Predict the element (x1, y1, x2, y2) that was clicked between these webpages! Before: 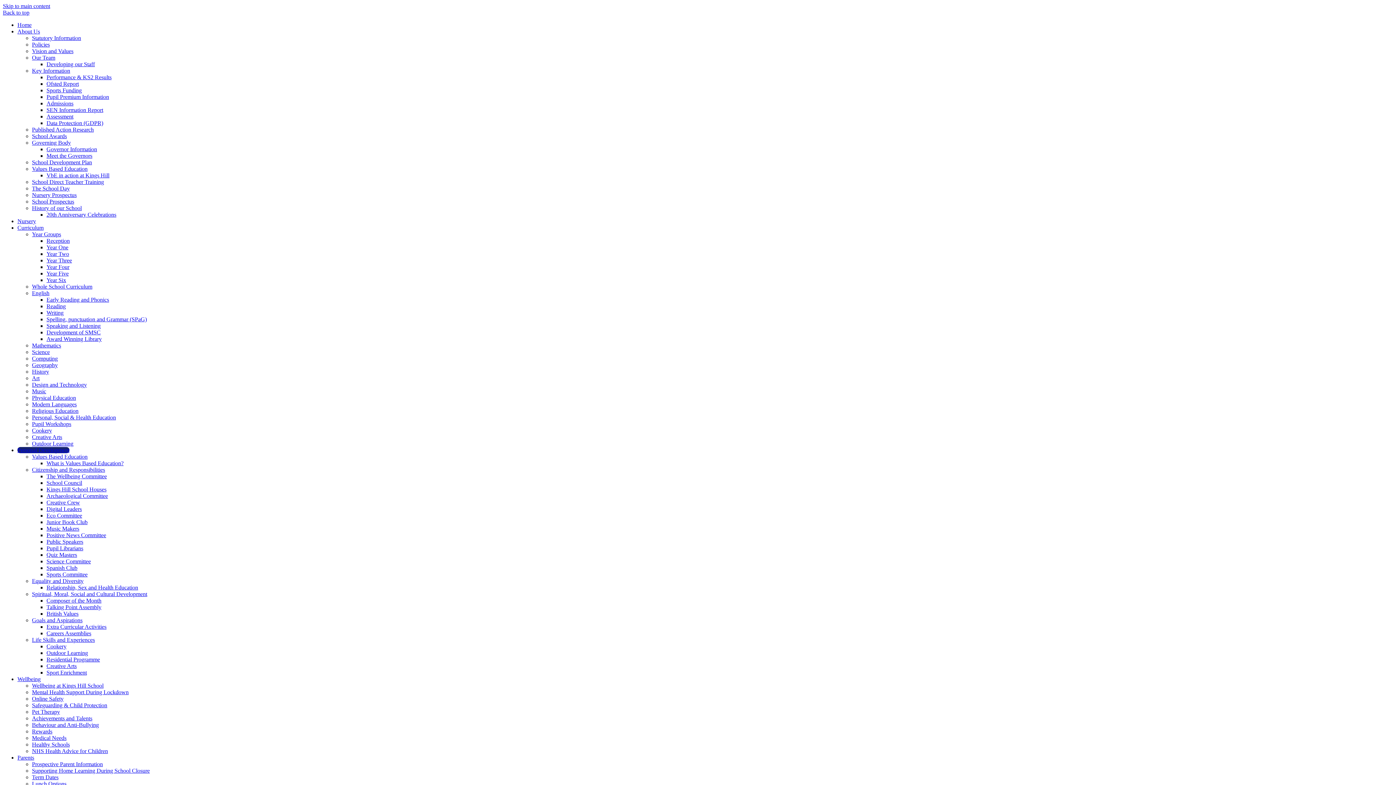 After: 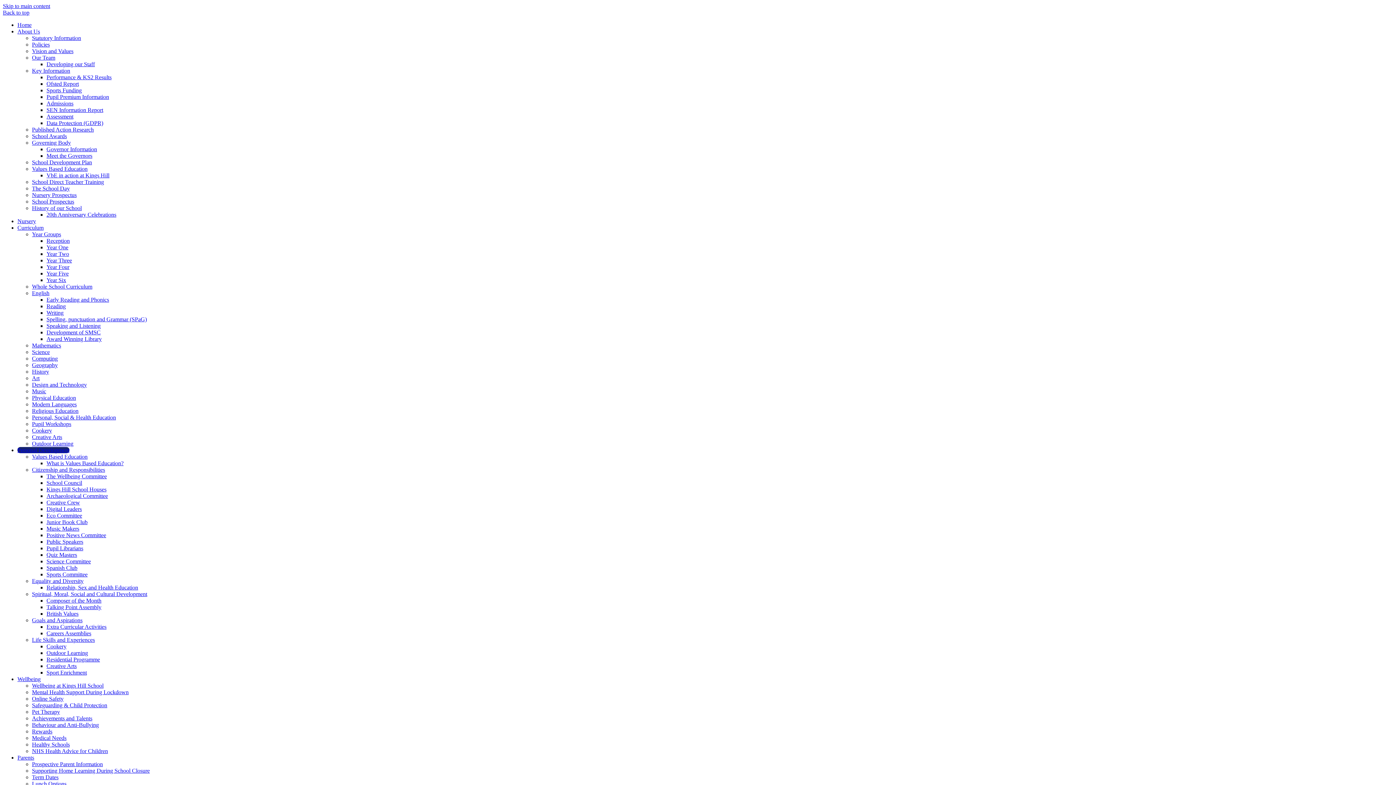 Action: label: Spiritual, Moral, Social and Cultural Development bbox: (32, 591, 147, 597)